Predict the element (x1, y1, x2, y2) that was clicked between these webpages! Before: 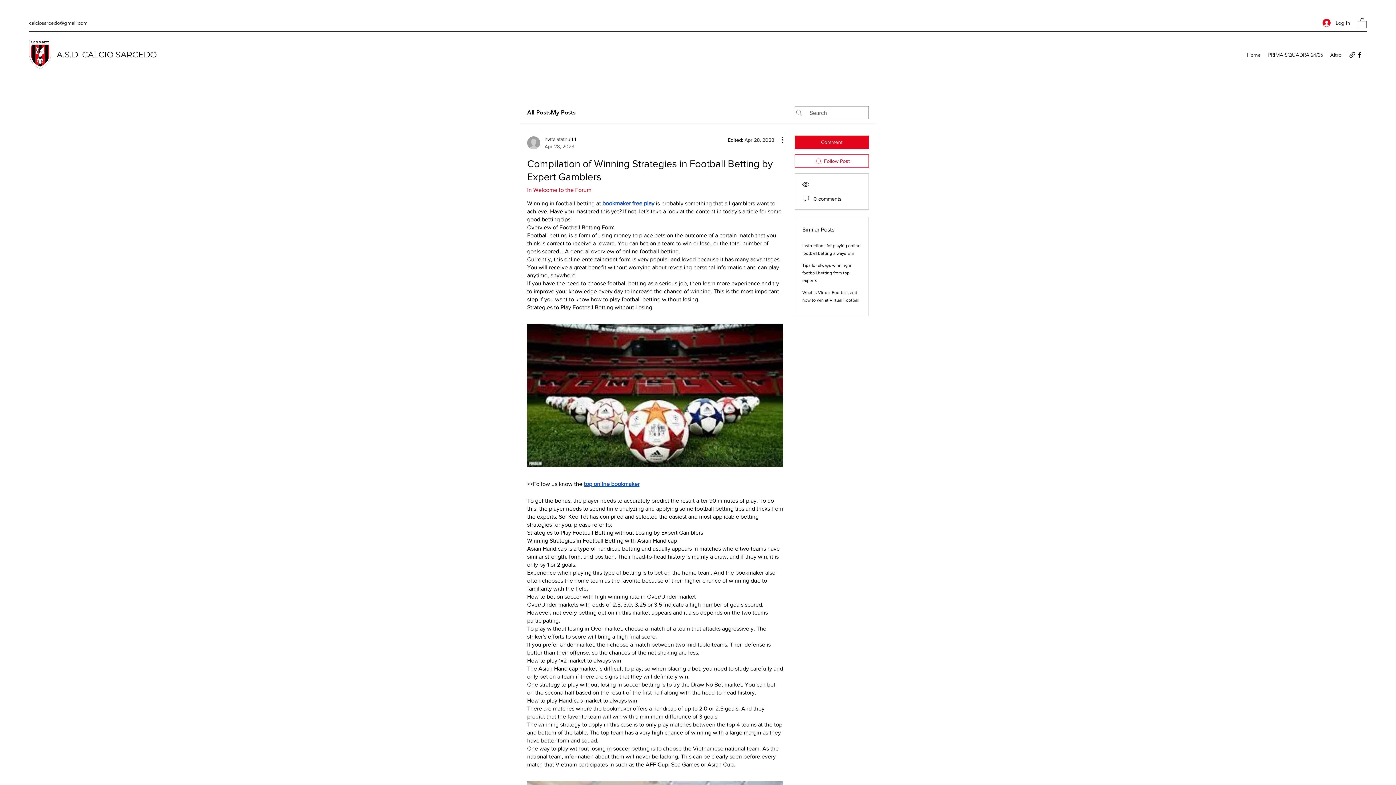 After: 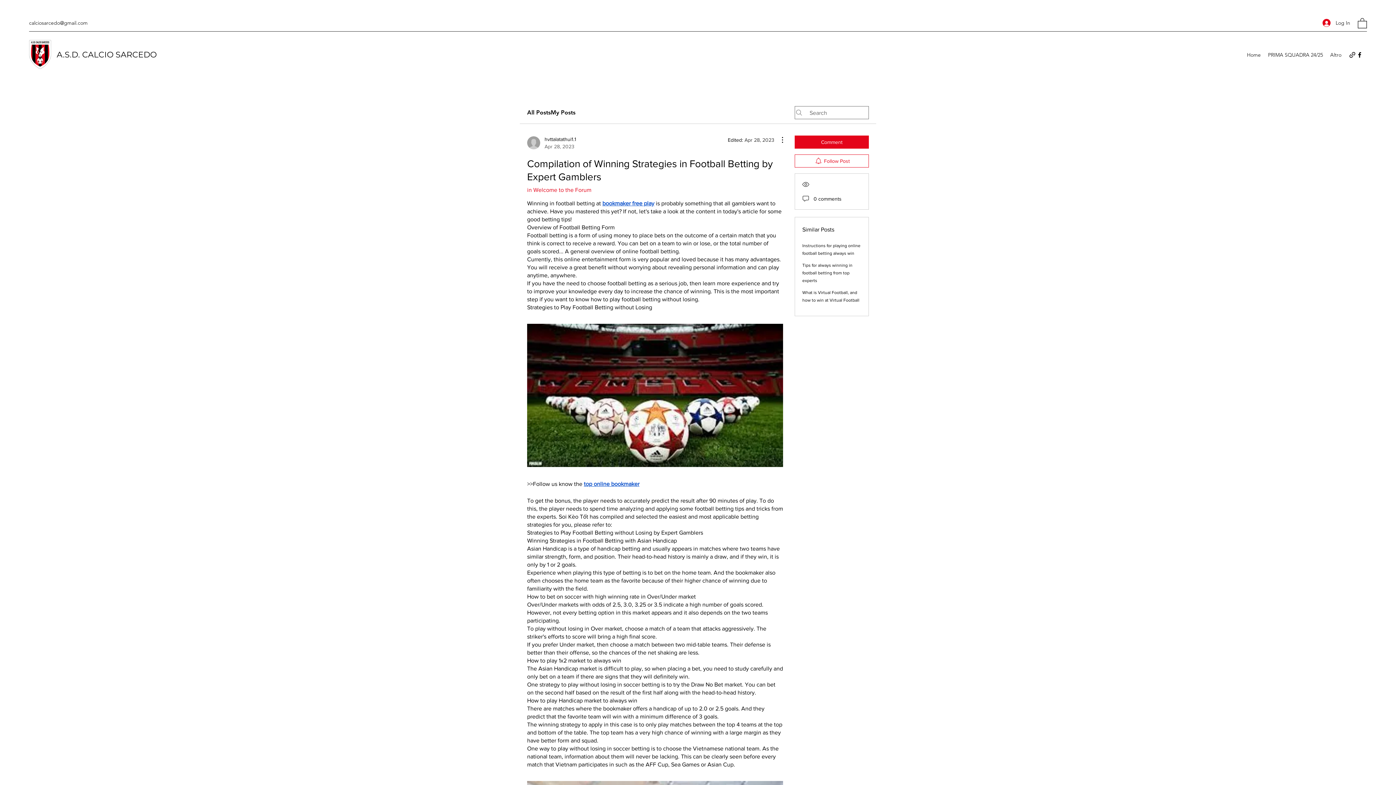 Action: bbox: (29, 19, 87, 26) label: calciosarcedo@gmail.com